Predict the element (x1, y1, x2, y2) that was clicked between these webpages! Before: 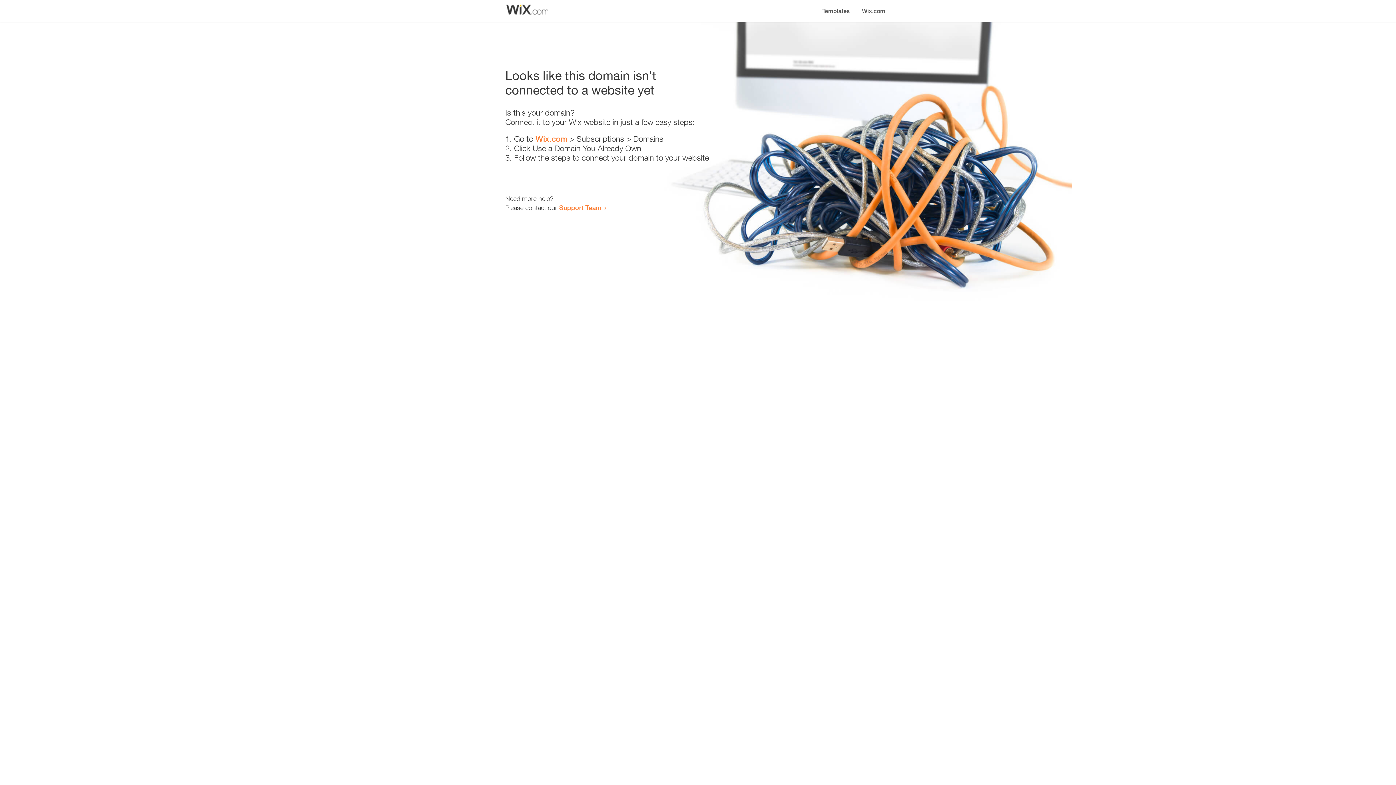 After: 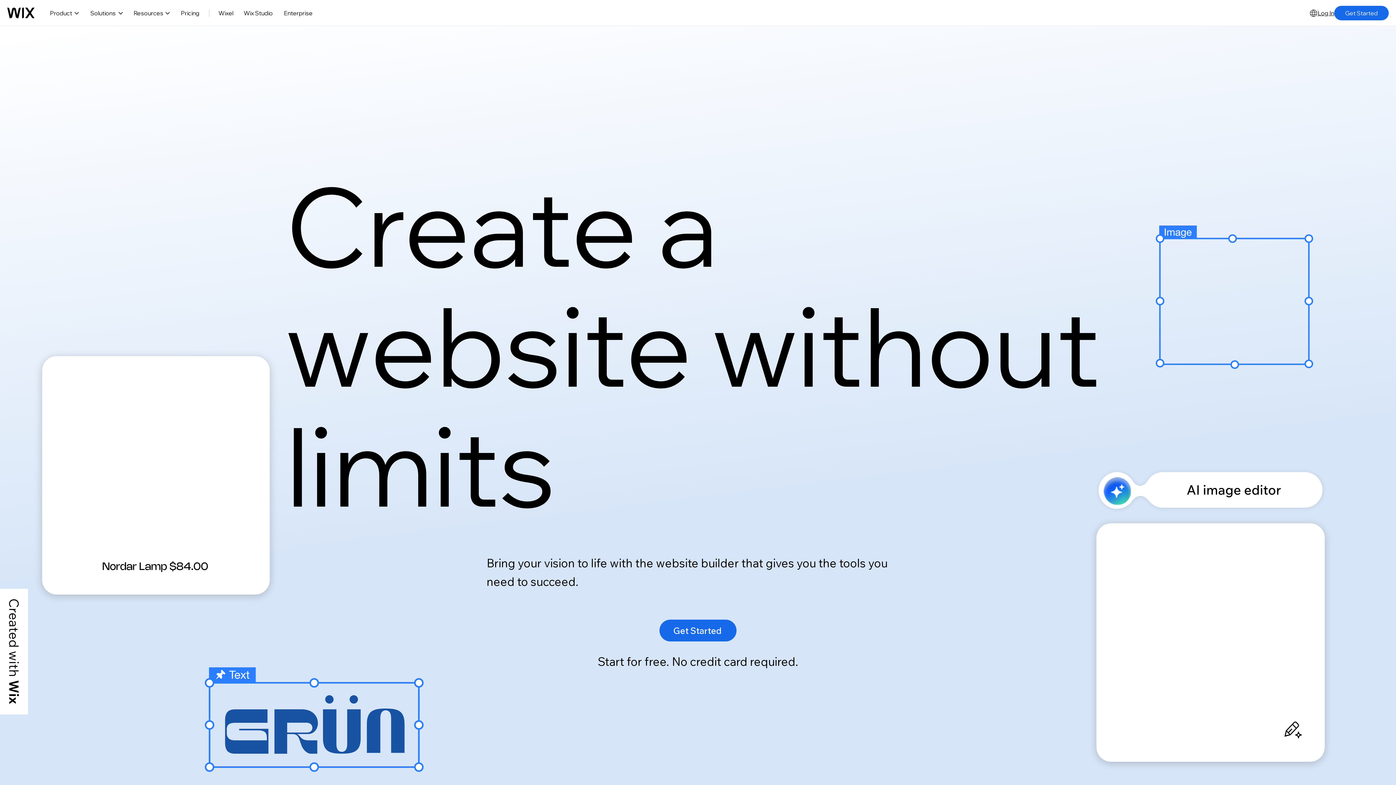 Action: bbox: (535, 134, 567, 143) label: Wix.com